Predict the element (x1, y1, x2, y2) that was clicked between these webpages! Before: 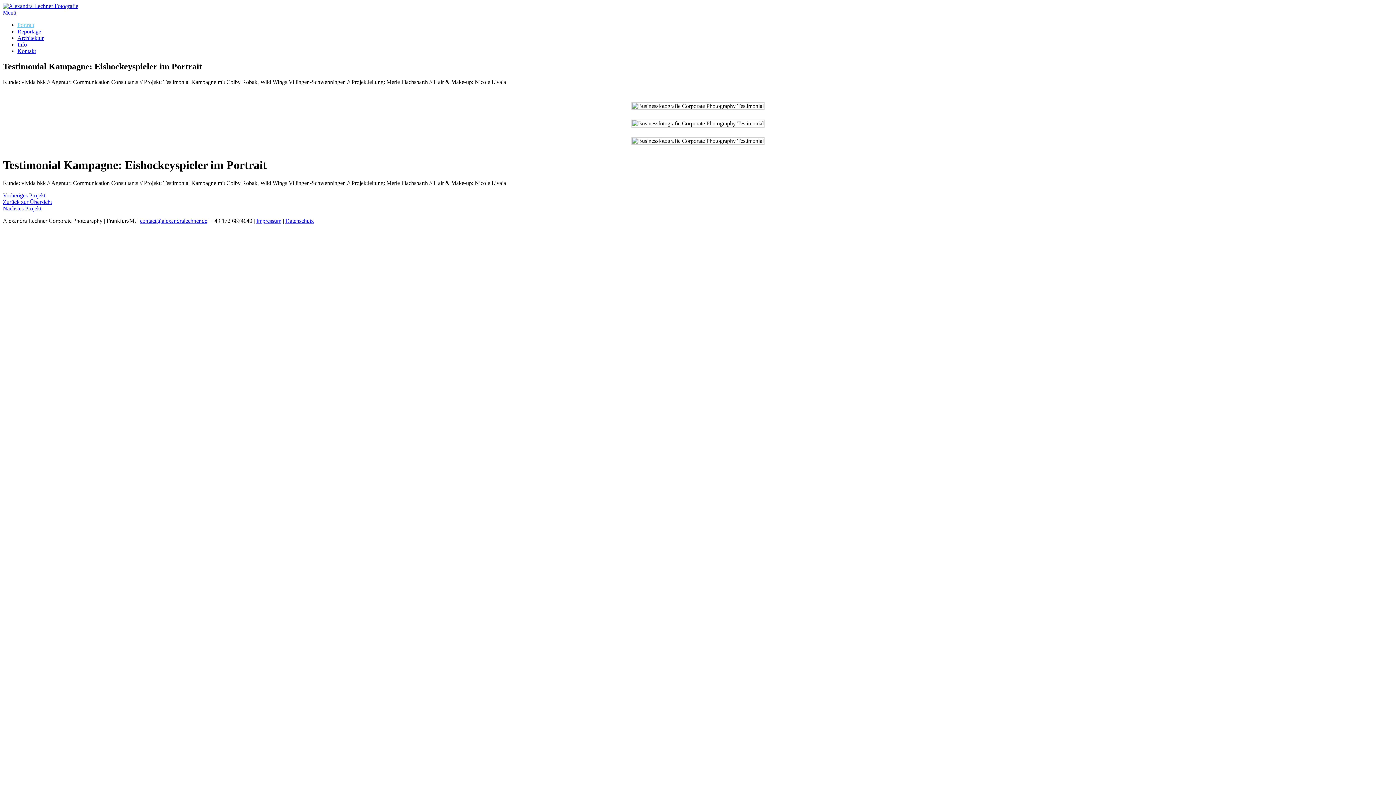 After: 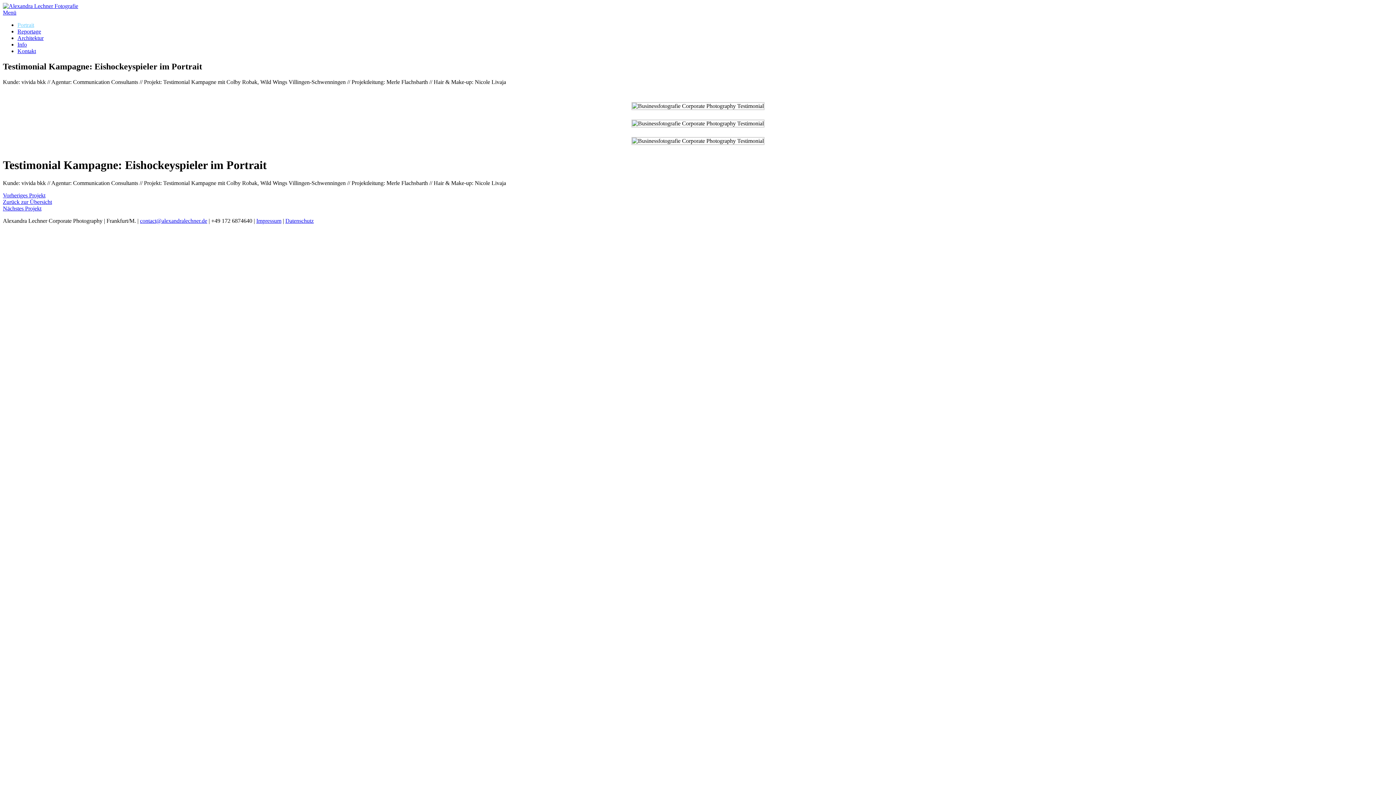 Action: label: Menü bbox: (2, 9, 16, 15)